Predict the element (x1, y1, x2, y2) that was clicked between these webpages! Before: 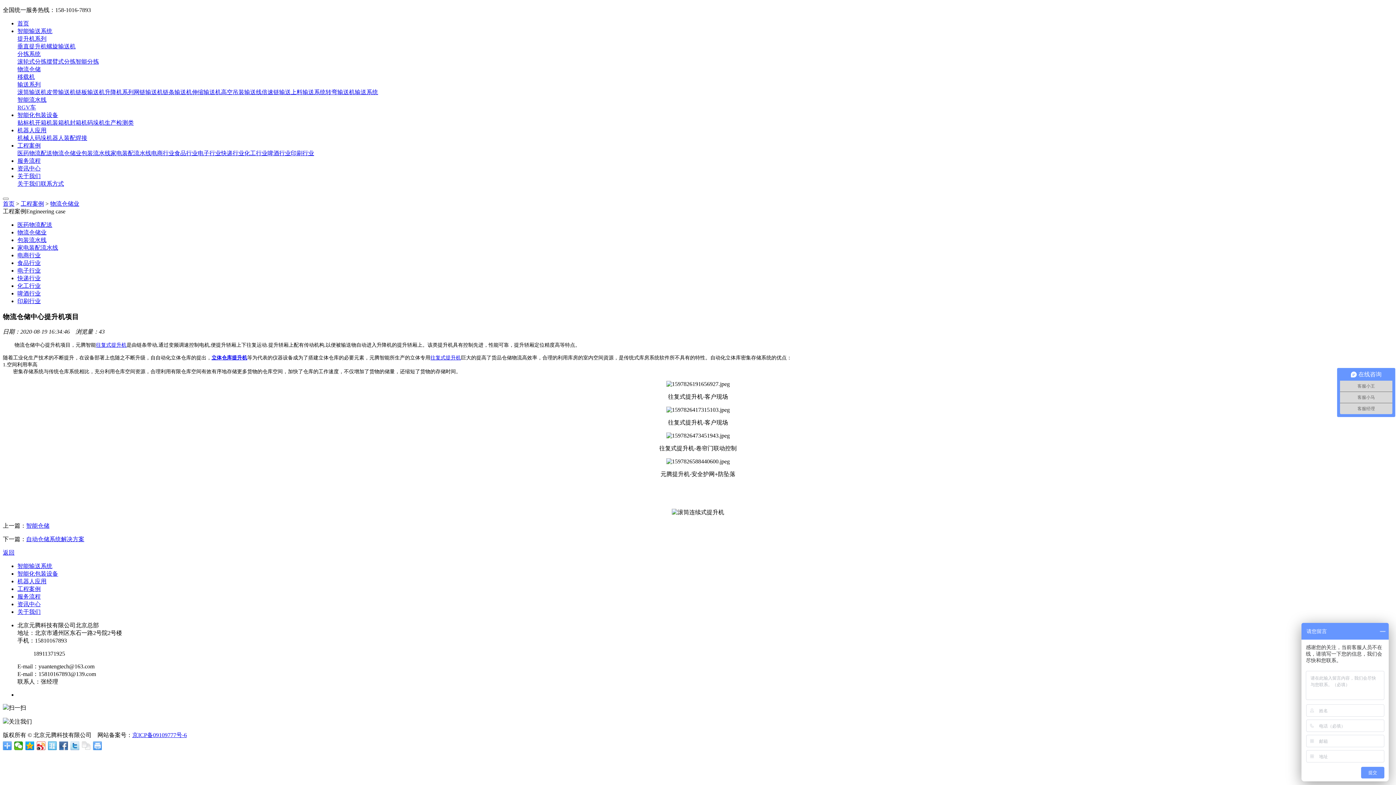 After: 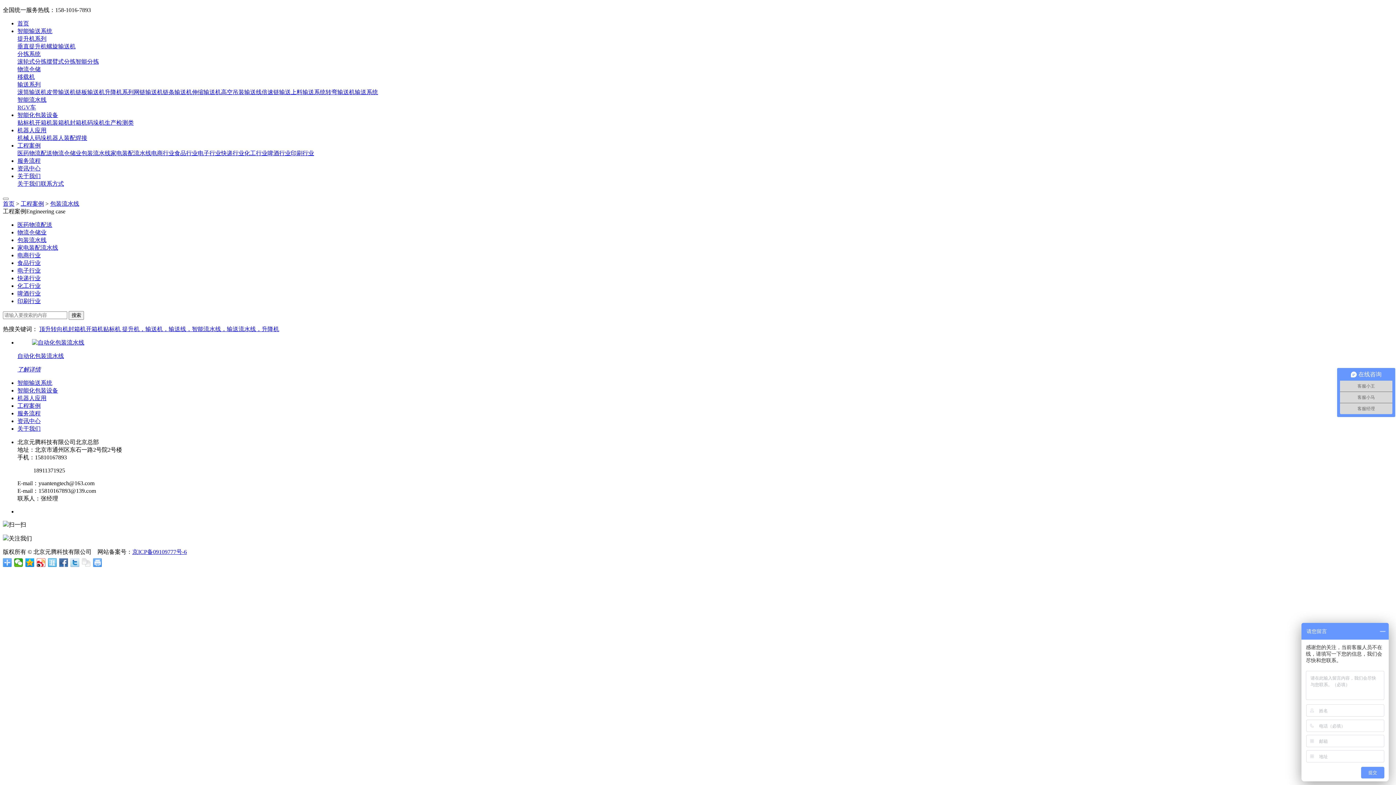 Action: label: 包装流水线 bbox: (81, 150, 110, 156)